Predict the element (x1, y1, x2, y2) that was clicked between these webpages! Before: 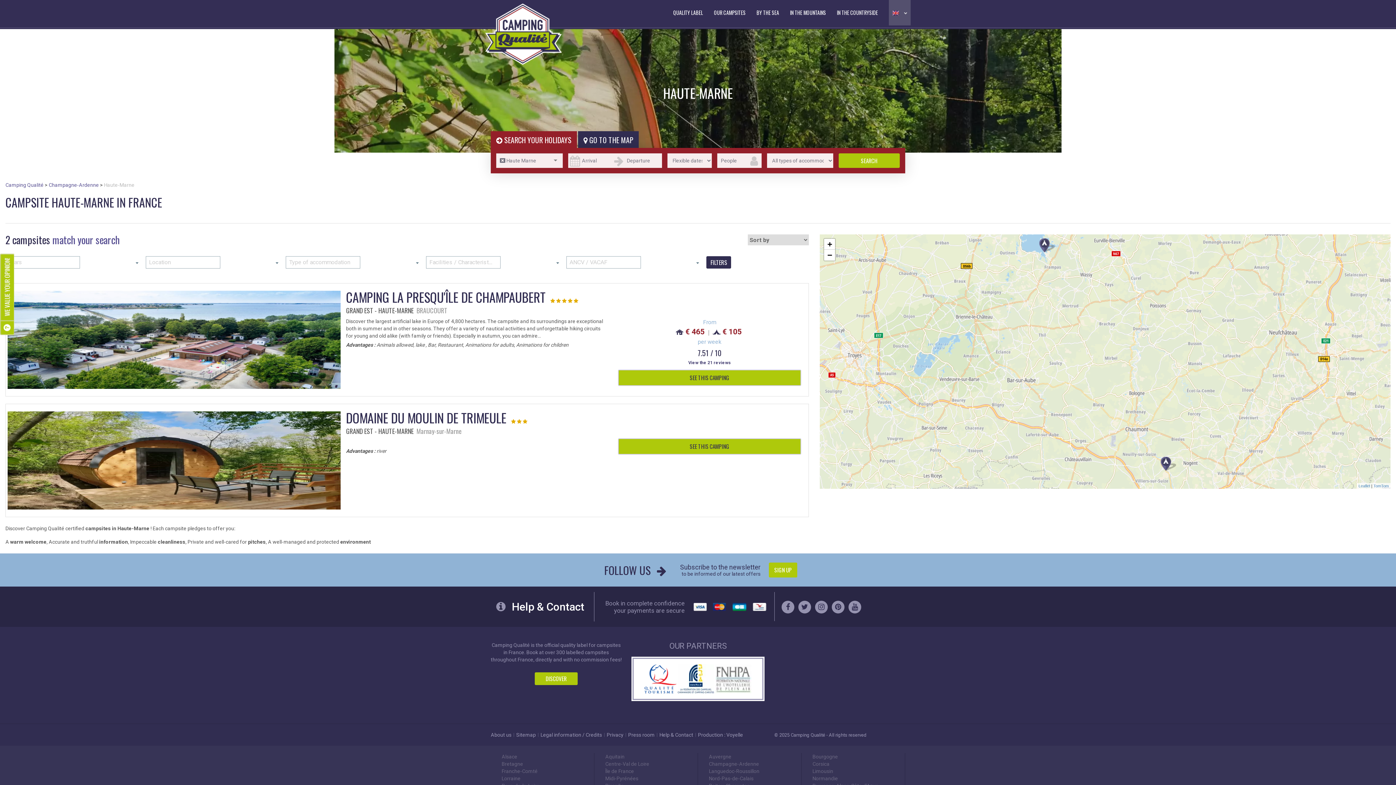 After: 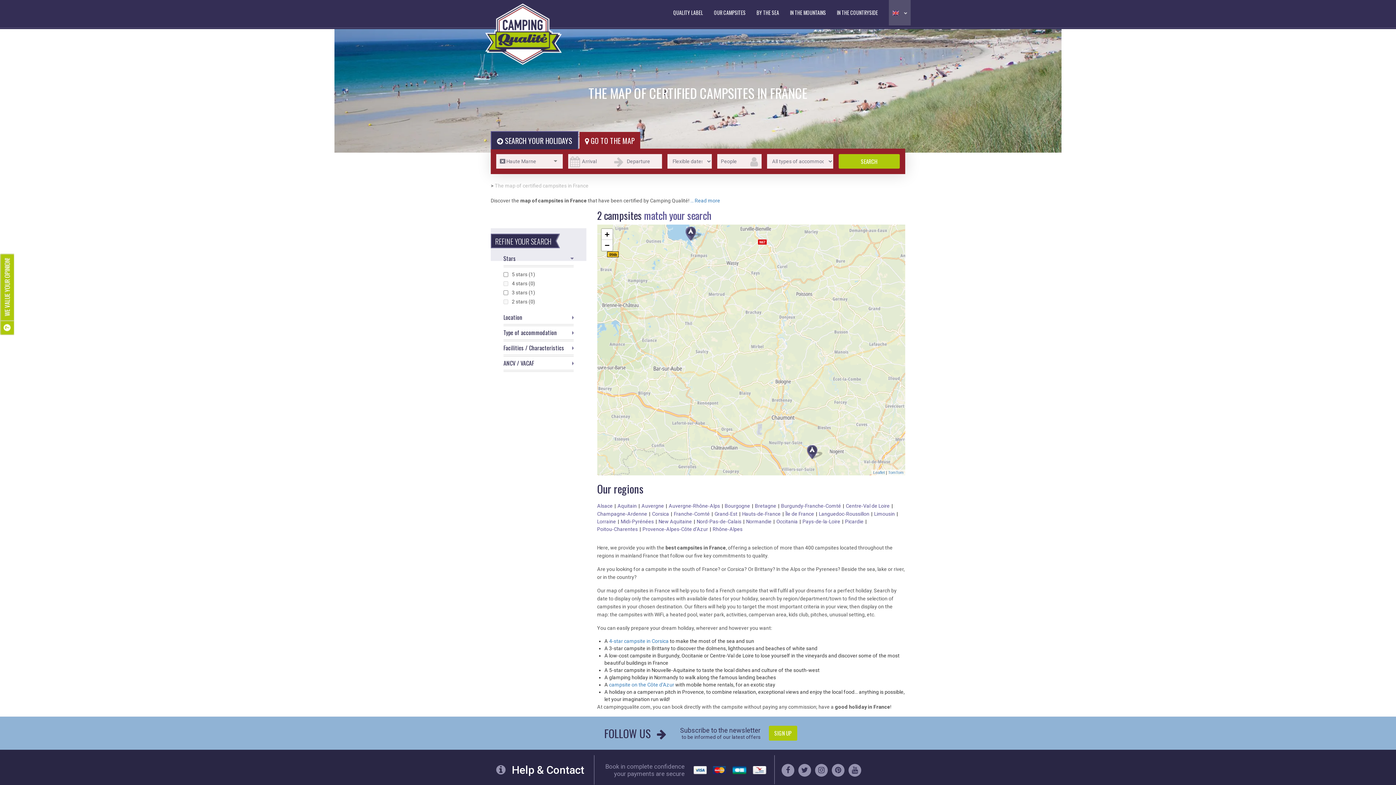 Action: label:  GO TO THE MAP bbox: (583, 134, 633, 145)